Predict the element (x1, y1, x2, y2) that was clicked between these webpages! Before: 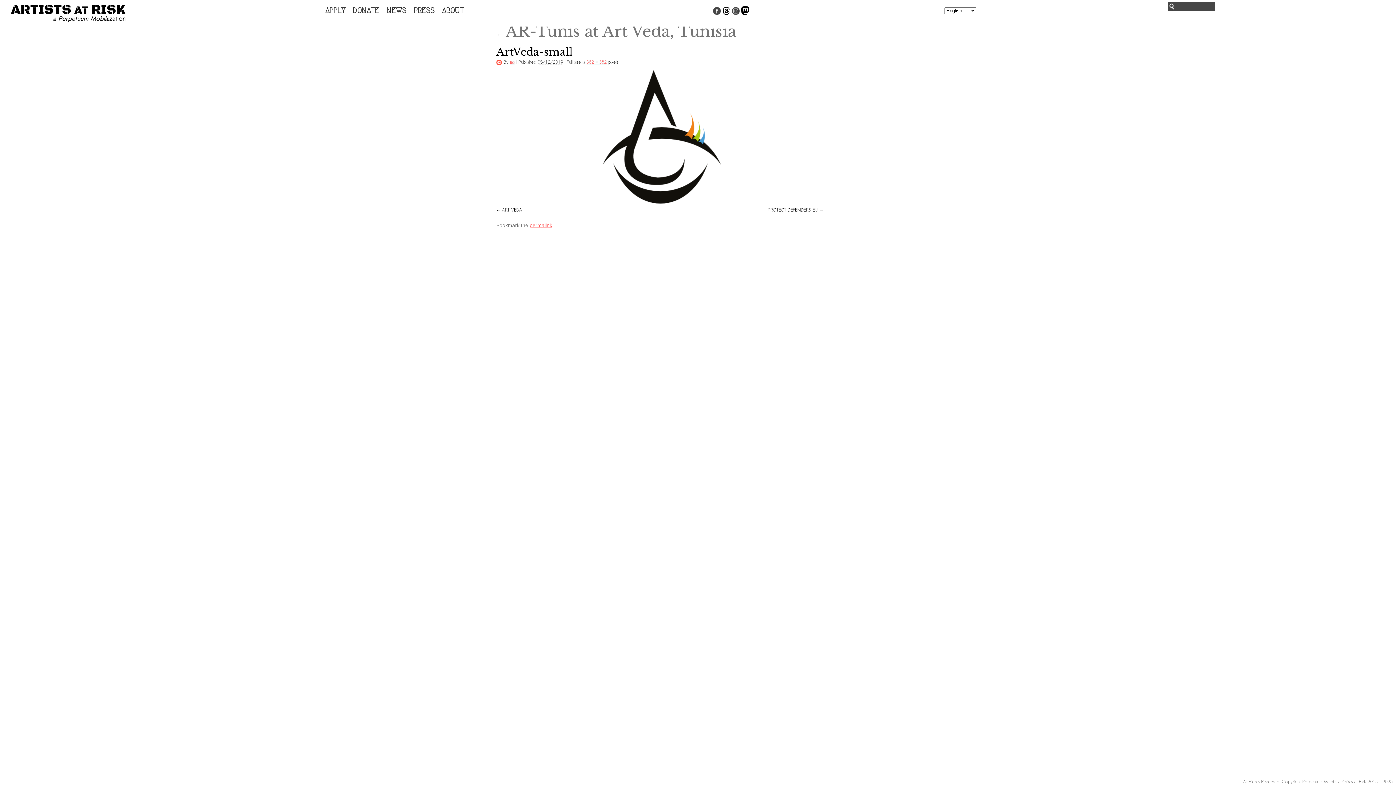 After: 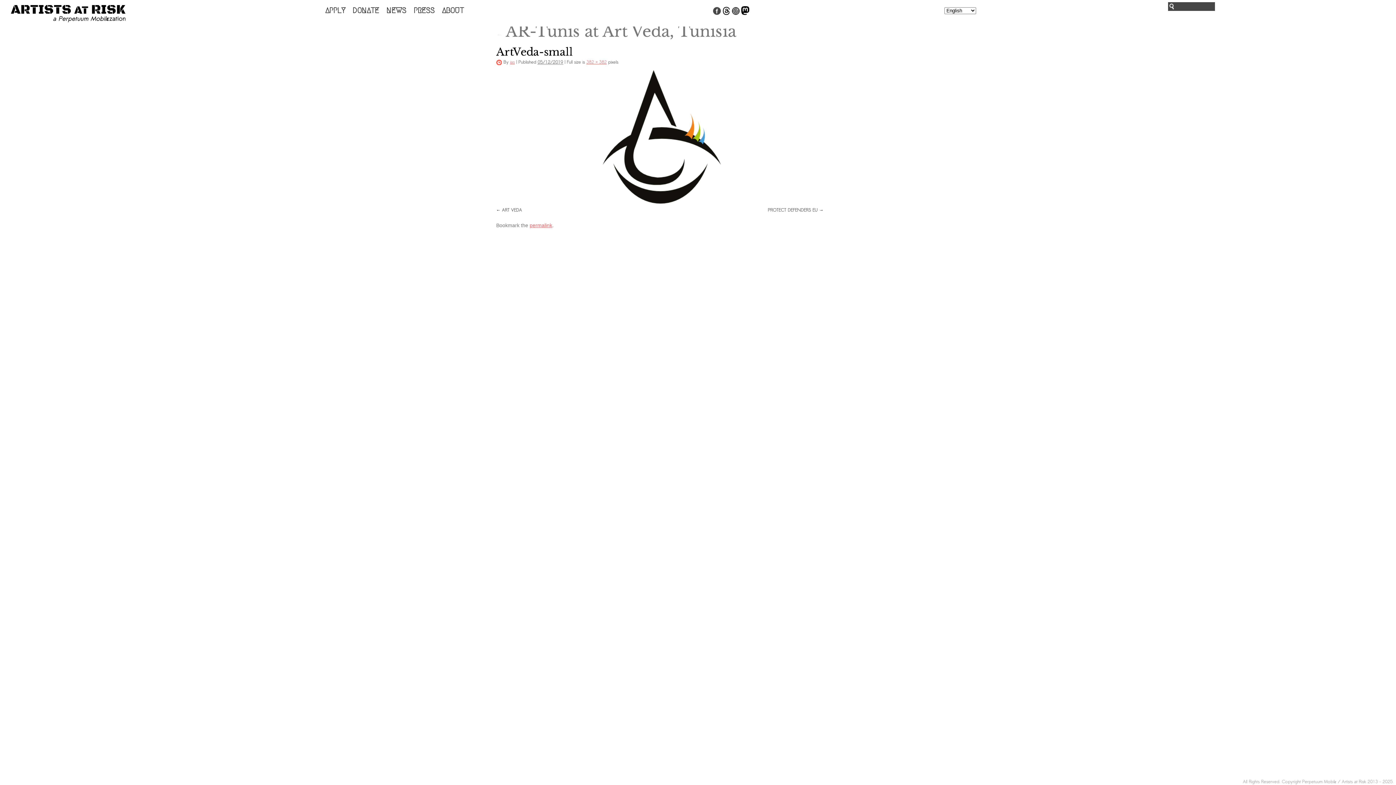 Action: label: permalink bbox: (529, 222, 552, 228)